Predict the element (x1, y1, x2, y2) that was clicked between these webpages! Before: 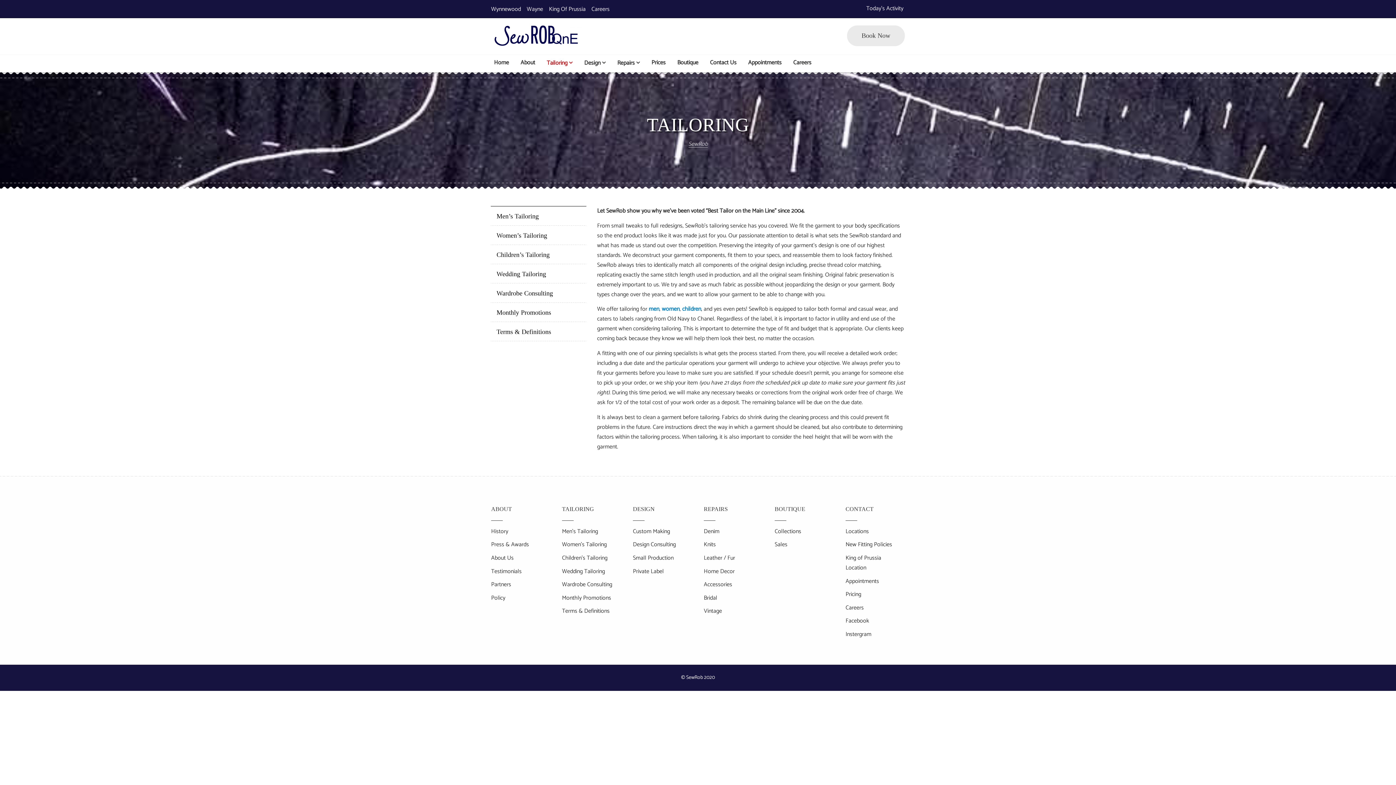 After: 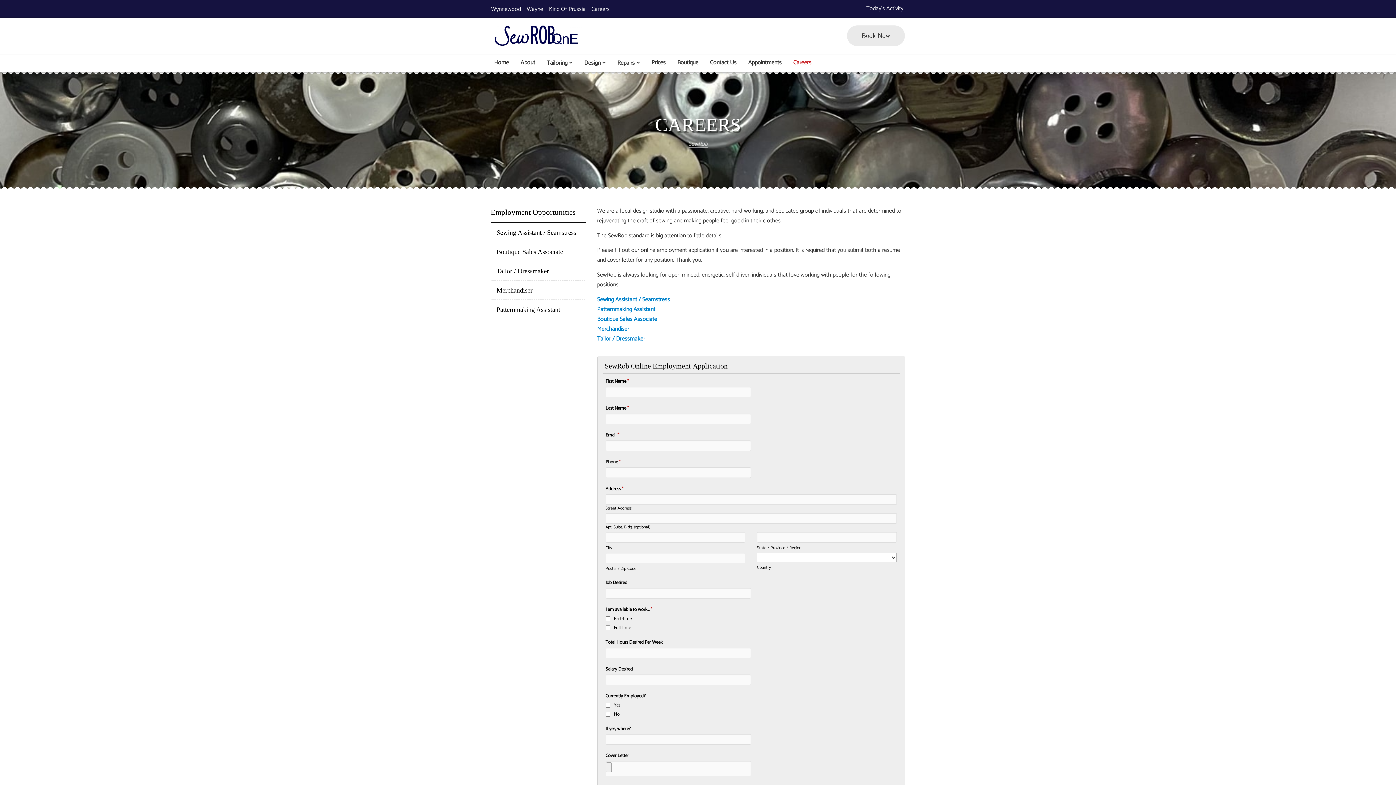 Action: label: Careers bbox: (787, 53, 817, 72)